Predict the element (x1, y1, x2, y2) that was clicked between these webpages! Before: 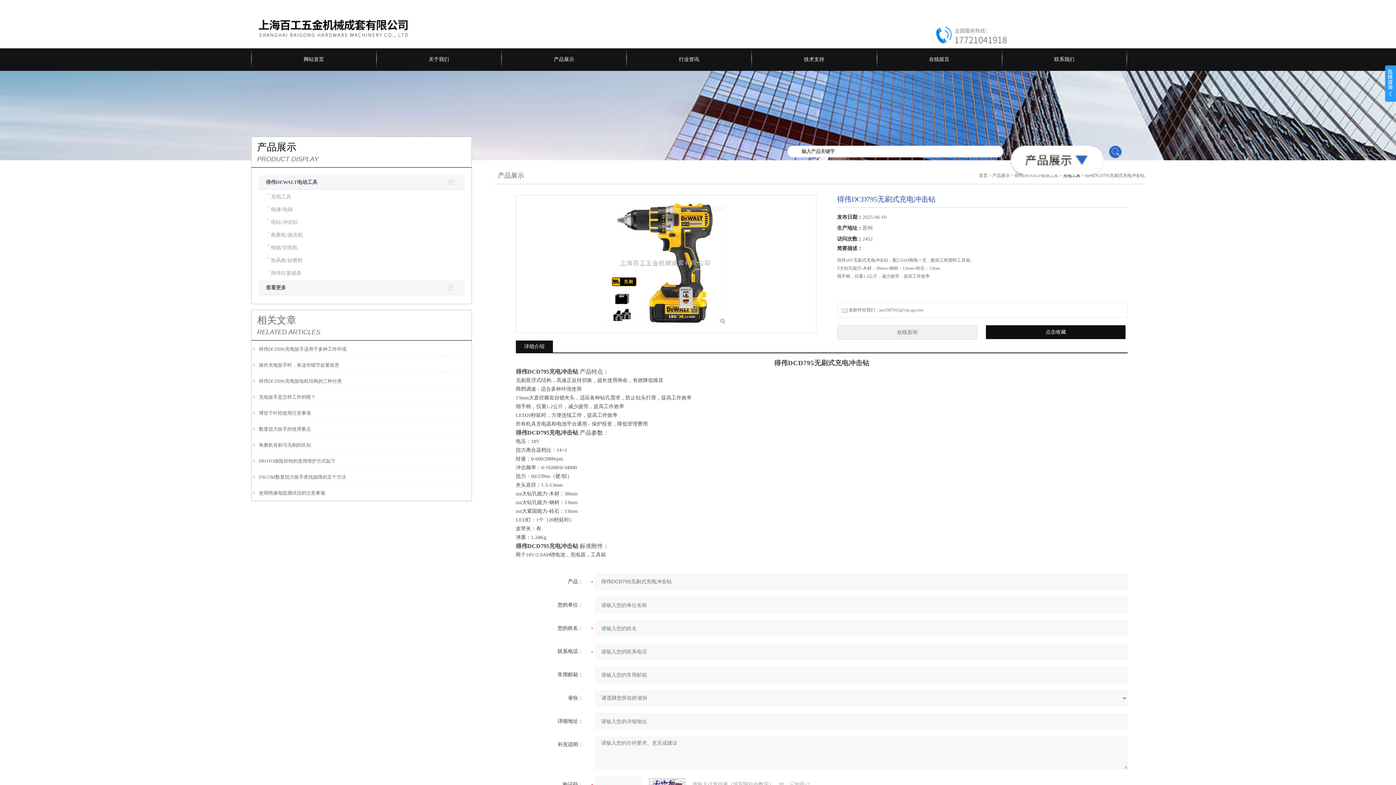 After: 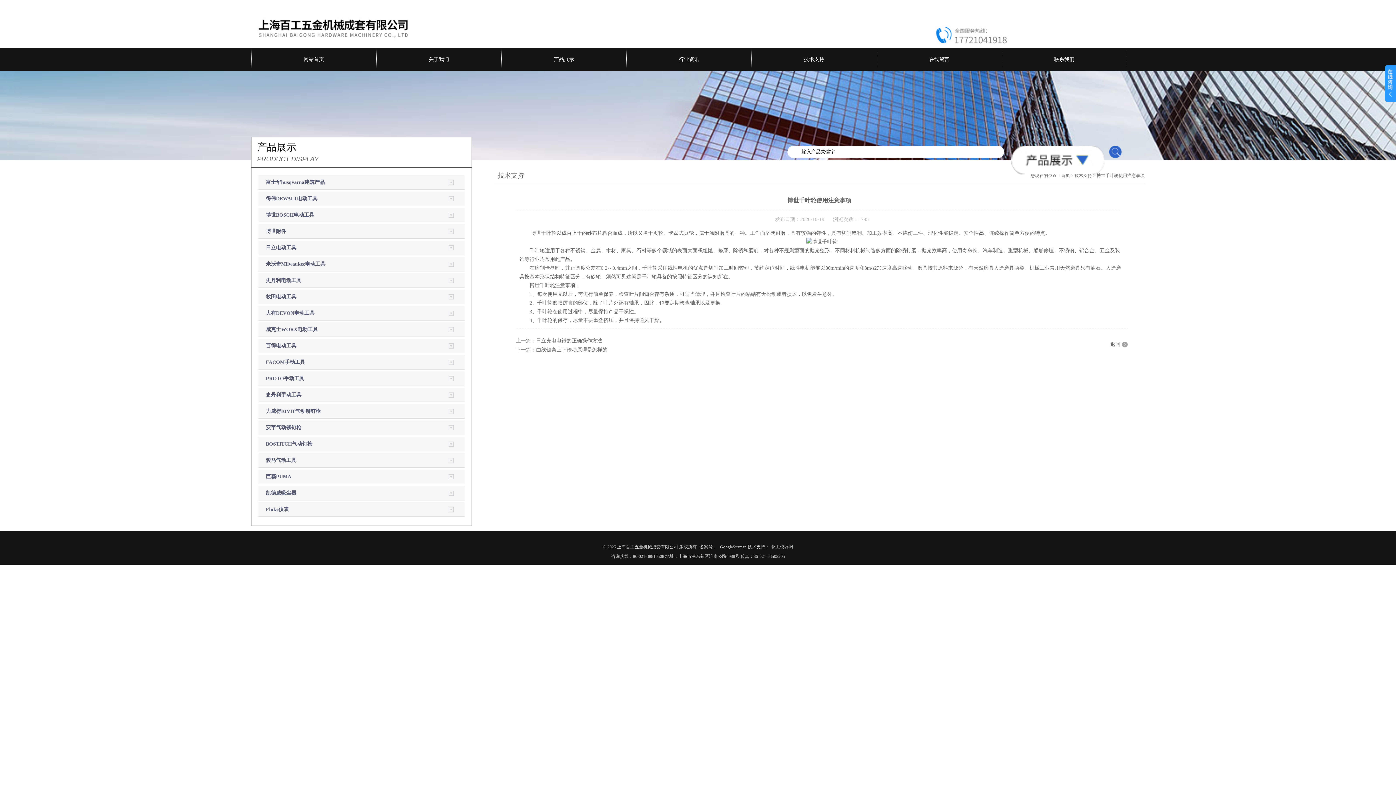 Action: bbox: (258, 404, 407, 421) label: 博世千叶轮使用注意事项